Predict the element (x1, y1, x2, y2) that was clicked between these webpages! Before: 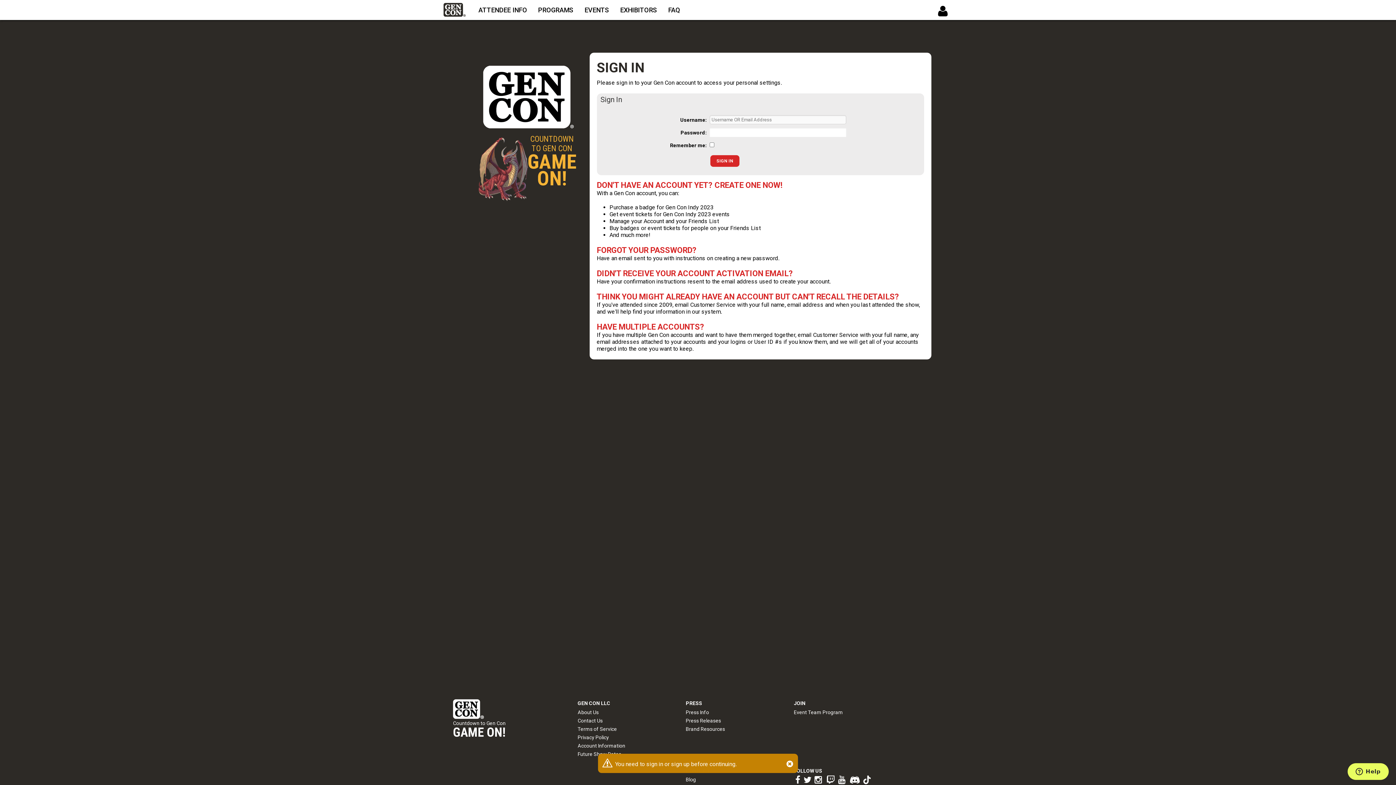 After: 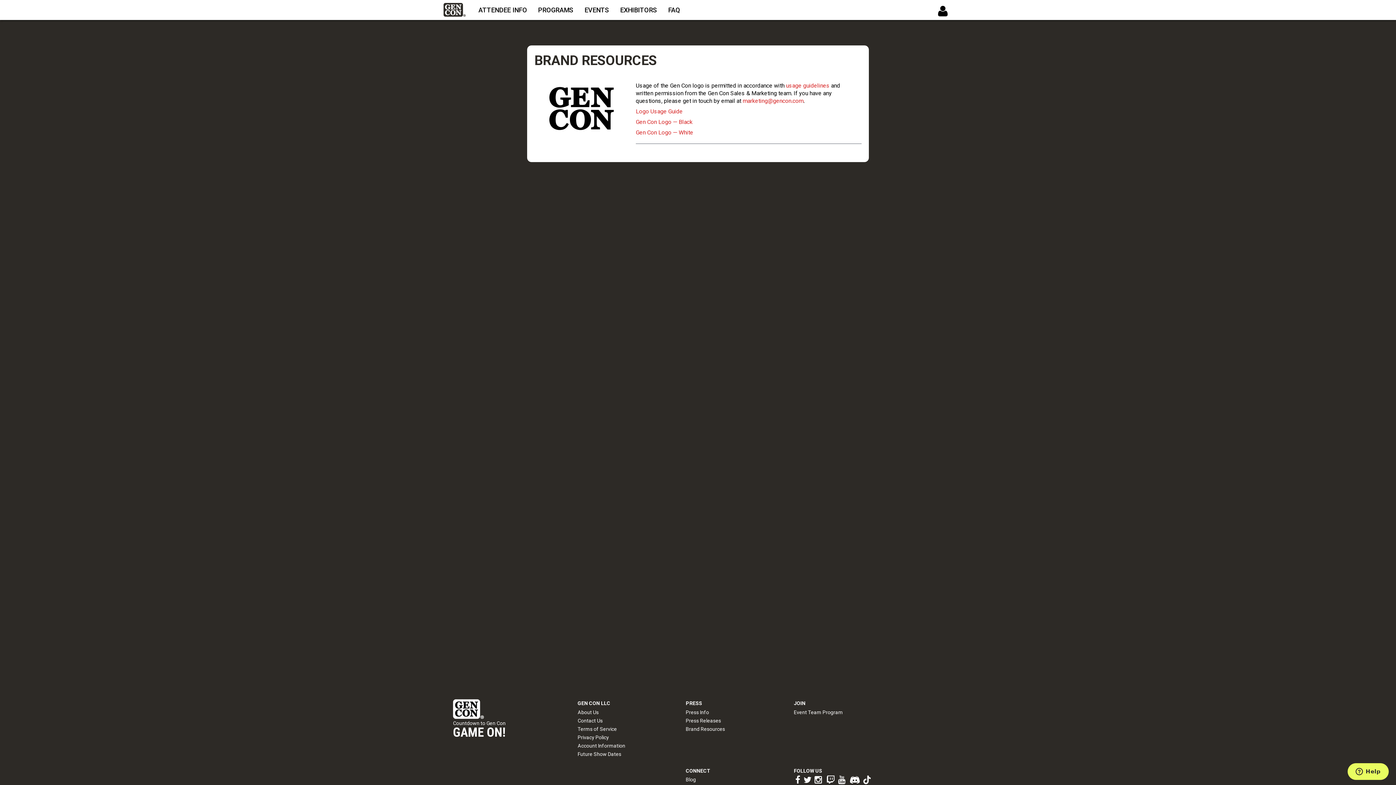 Action: bbox: (685, 724, 725, 732) label: Brand Resources